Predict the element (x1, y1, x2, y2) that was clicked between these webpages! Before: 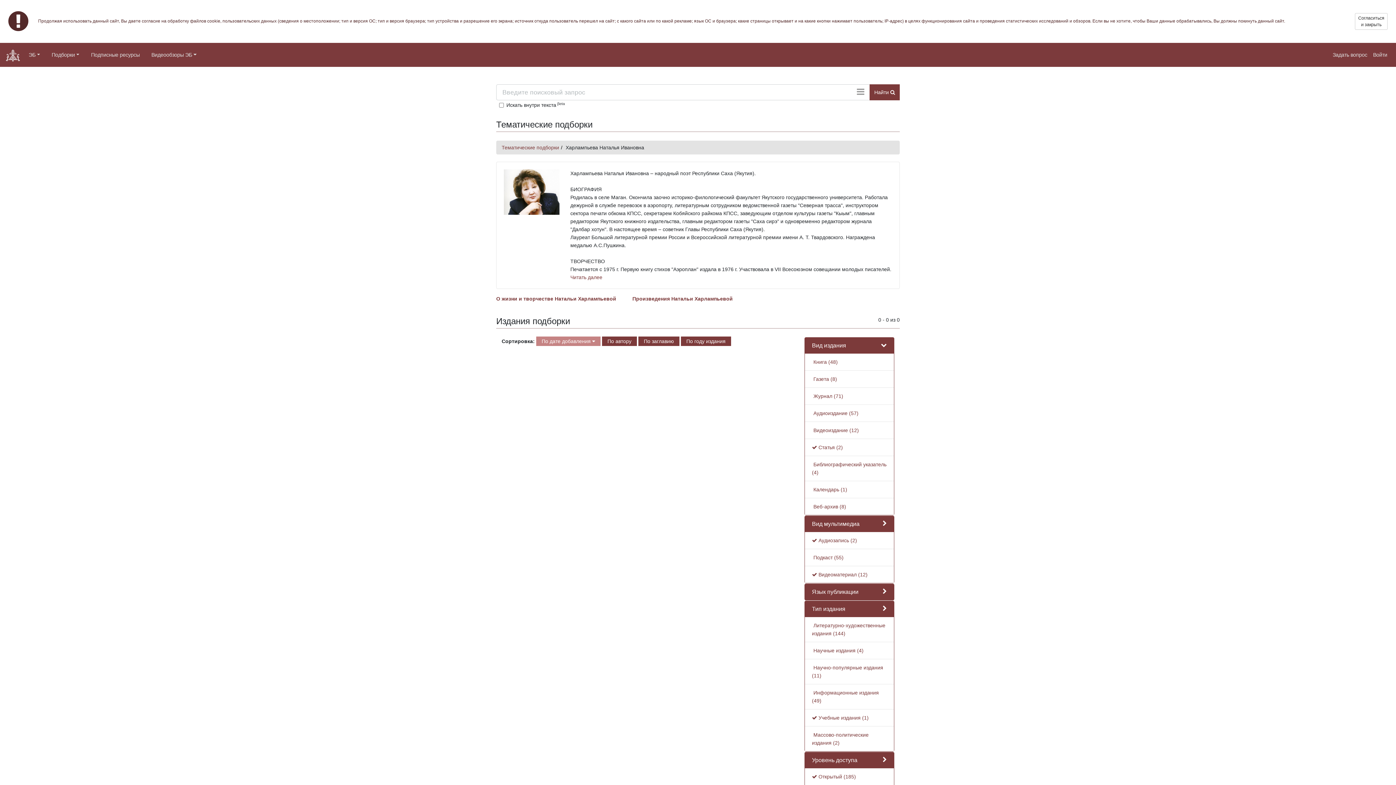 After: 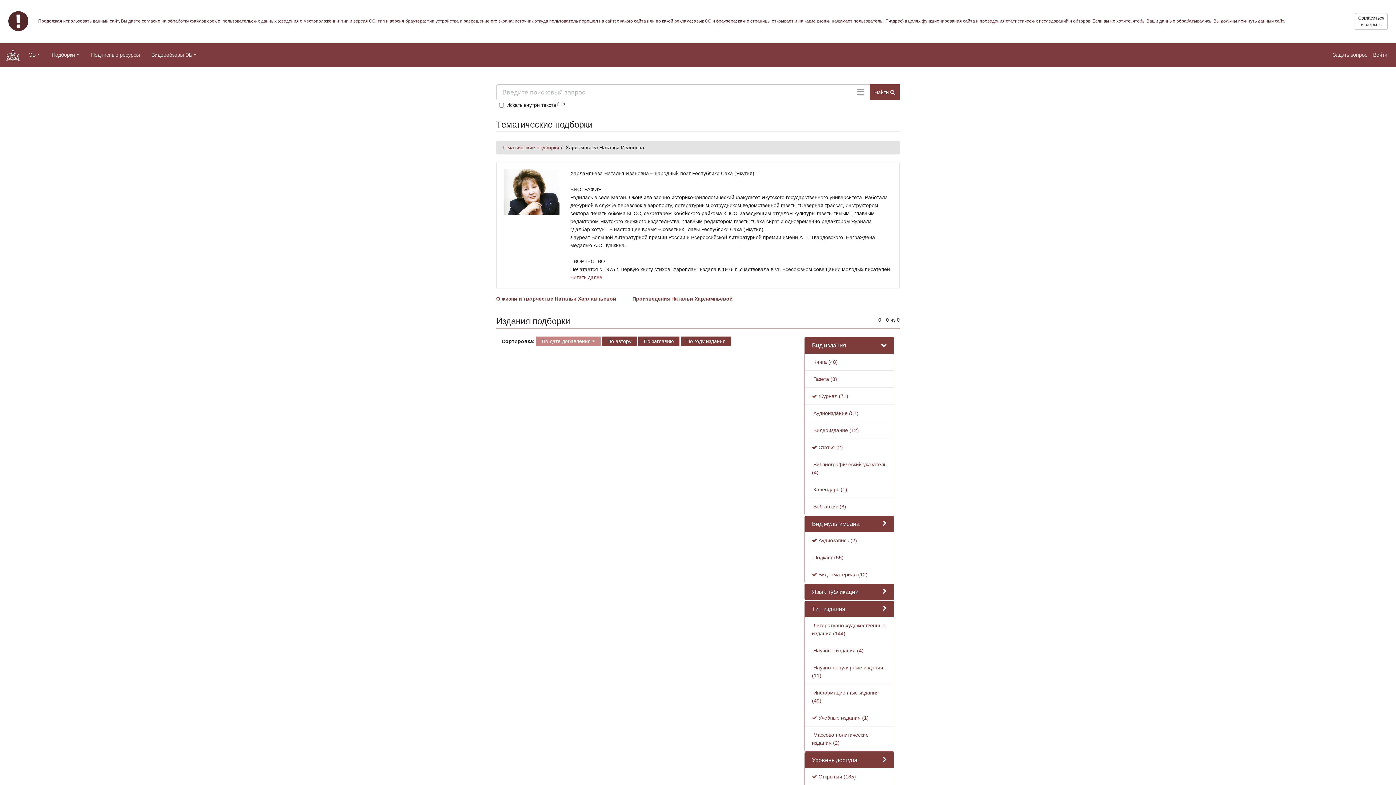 Action: label:  Журнал (71) bbox: (812, 393, 843, 399)